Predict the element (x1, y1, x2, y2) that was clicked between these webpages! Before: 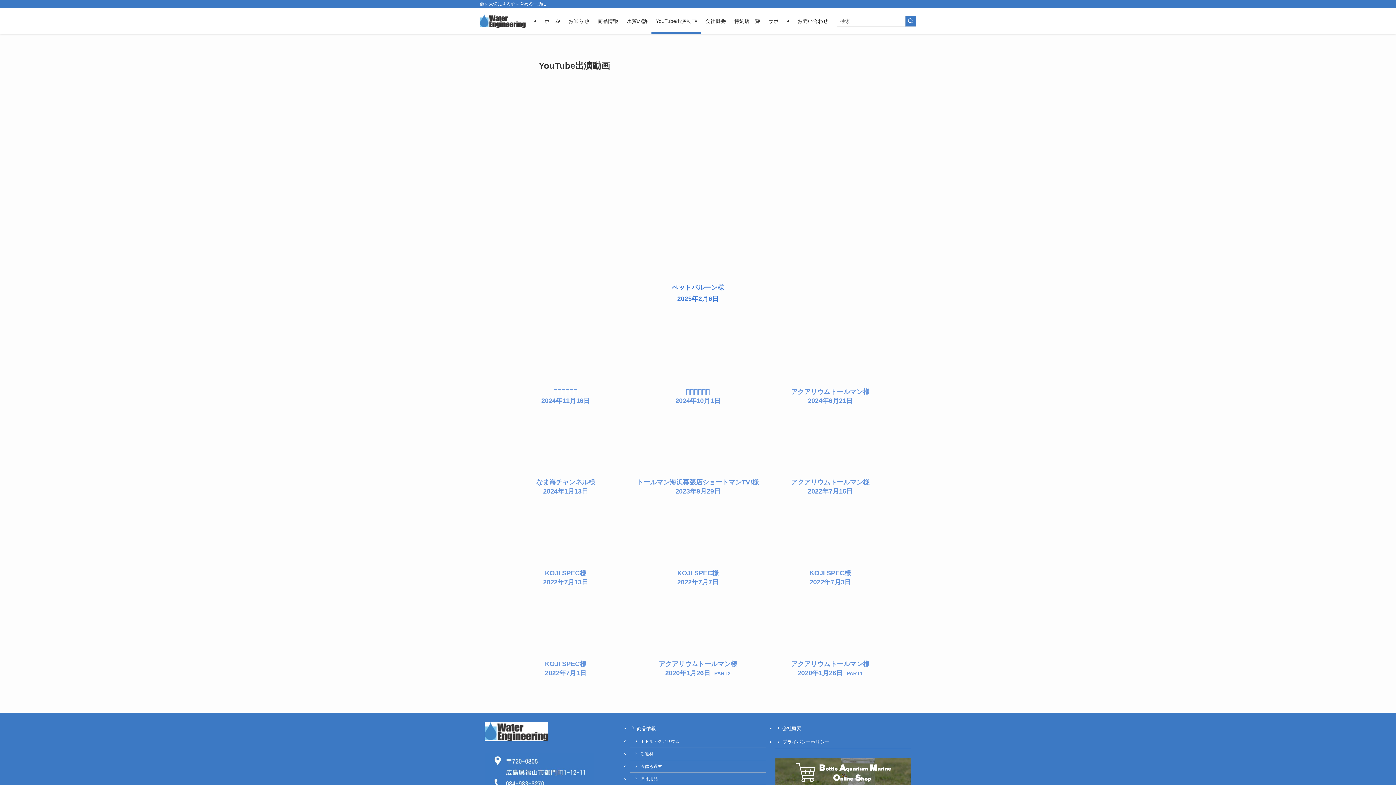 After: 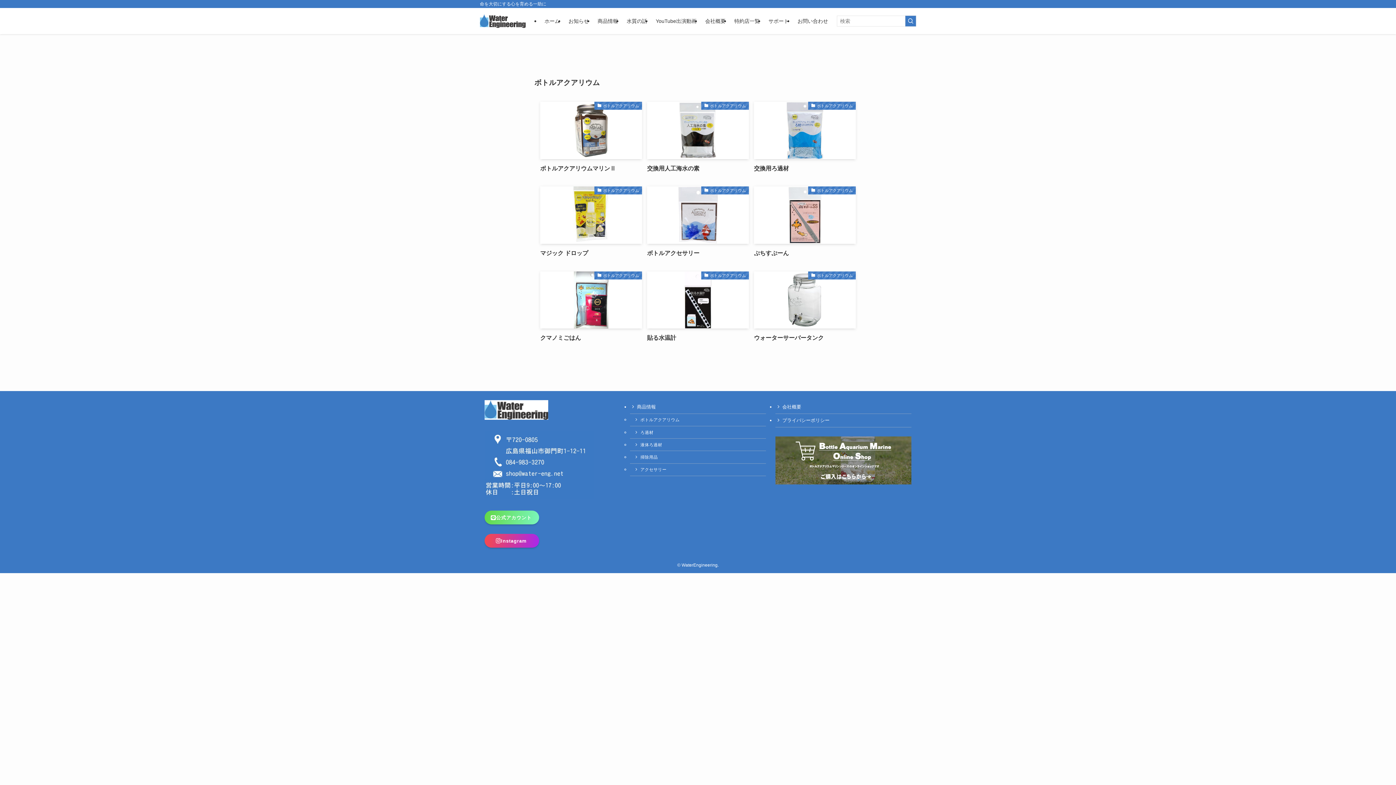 Action: label: ボトルアクアリウム bbox: (630, 735, 766, 748)